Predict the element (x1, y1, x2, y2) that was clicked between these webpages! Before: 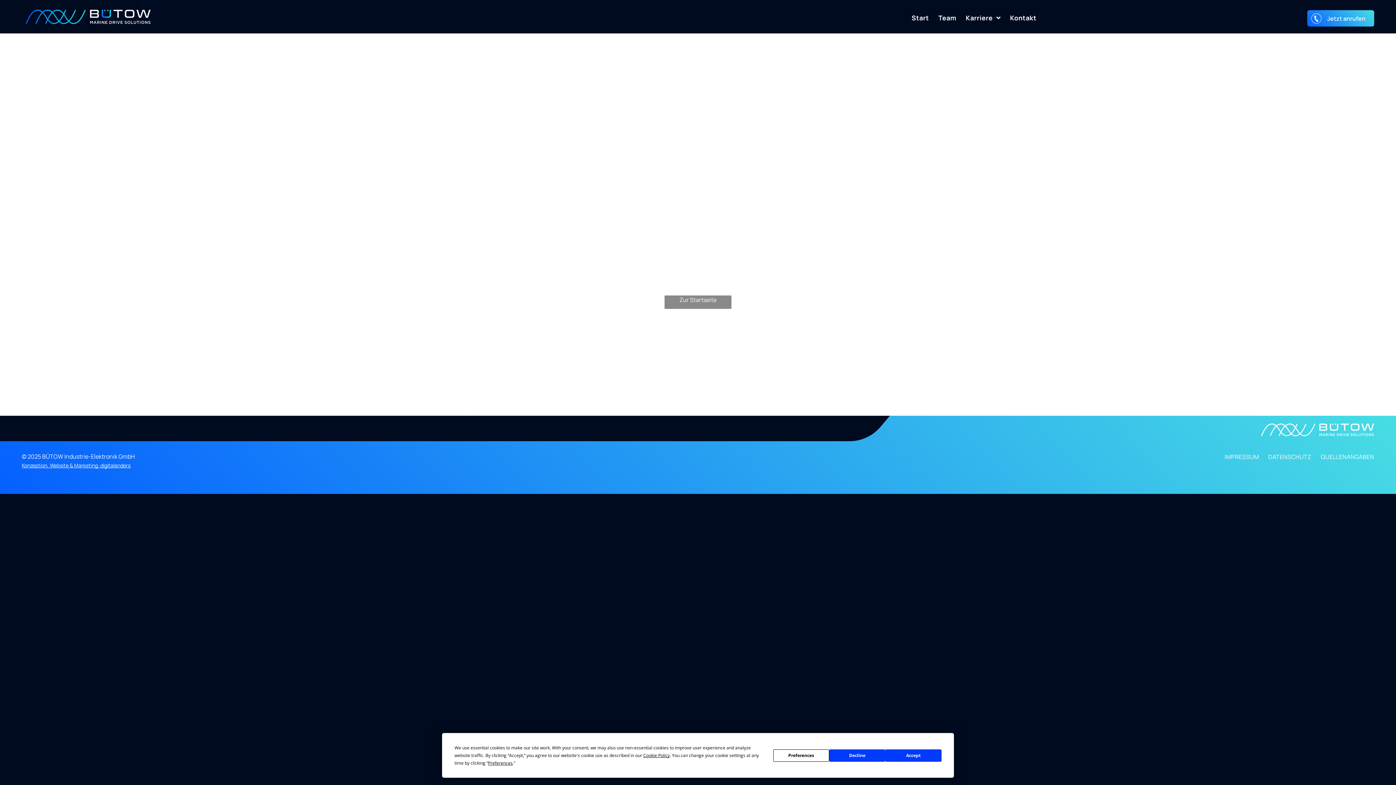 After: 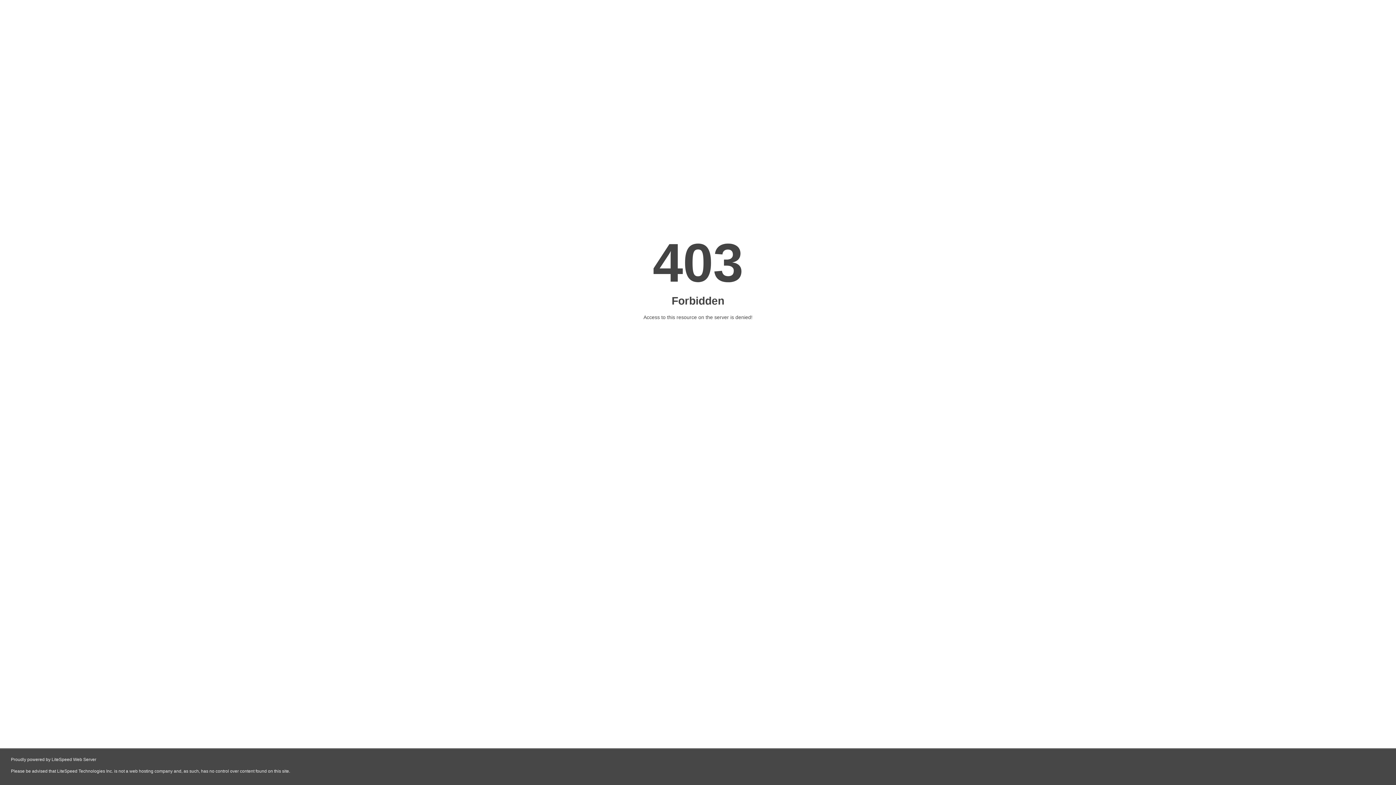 Action: bbox: (979, 470, 980, 480)